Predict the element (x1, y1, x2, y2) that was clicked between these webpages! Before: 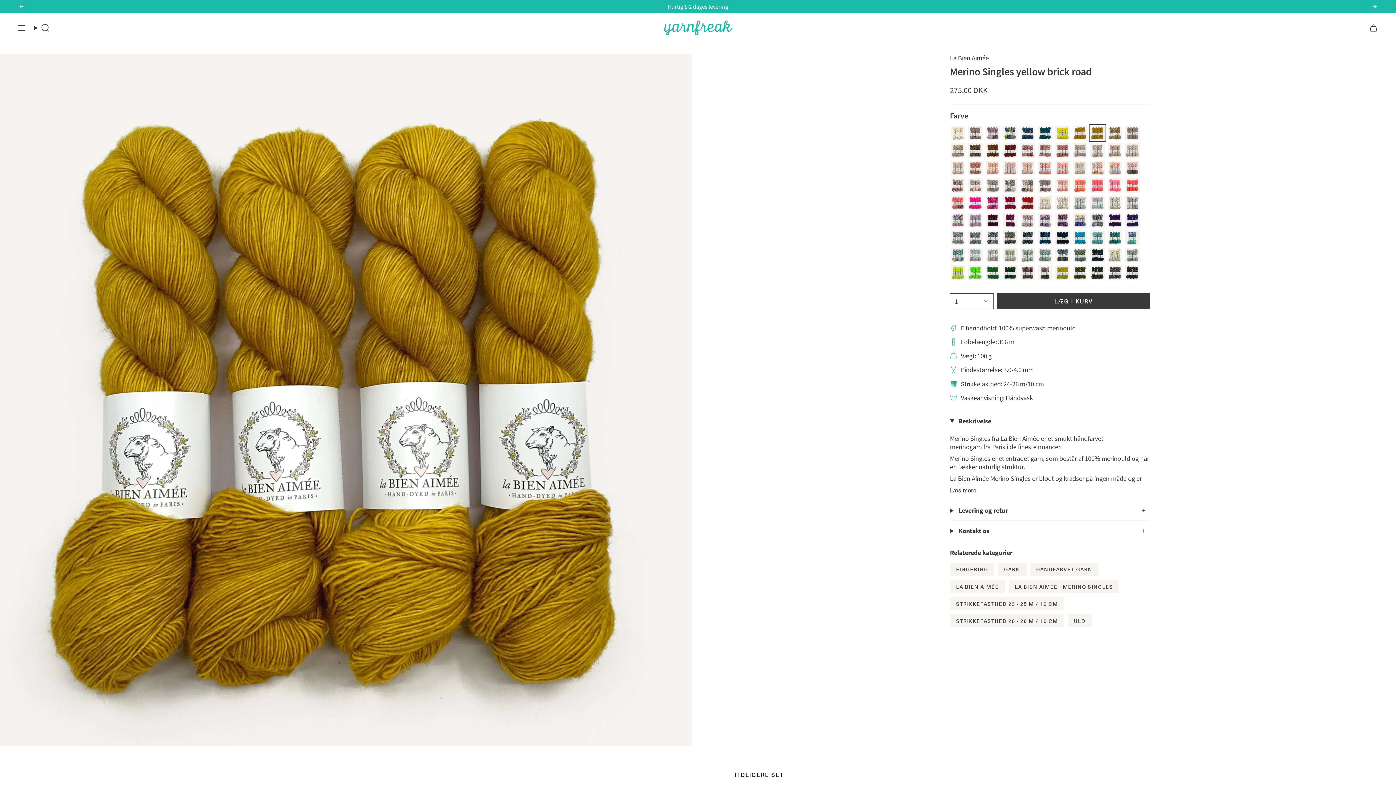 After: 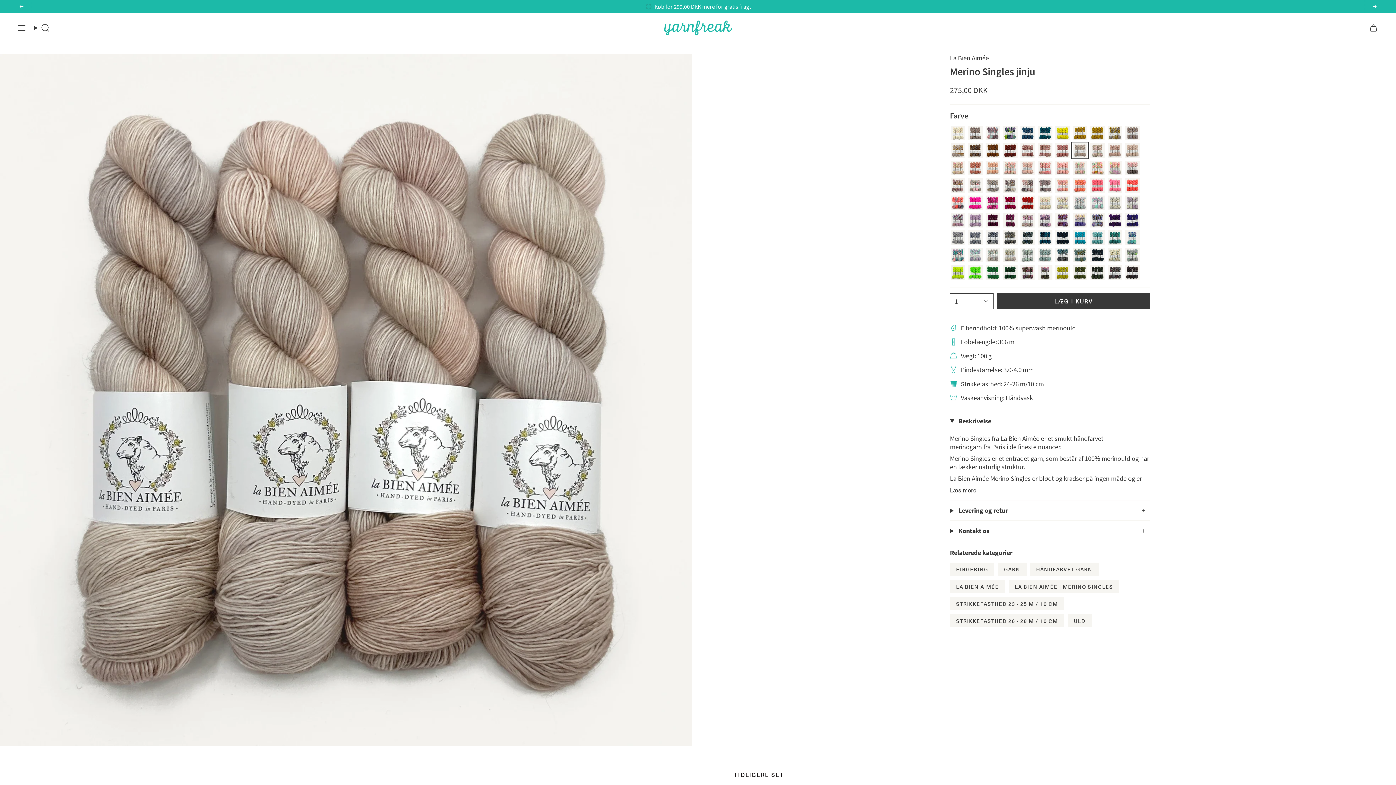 Action: label: jinju bbox: (1073, 143, 1087, 157)